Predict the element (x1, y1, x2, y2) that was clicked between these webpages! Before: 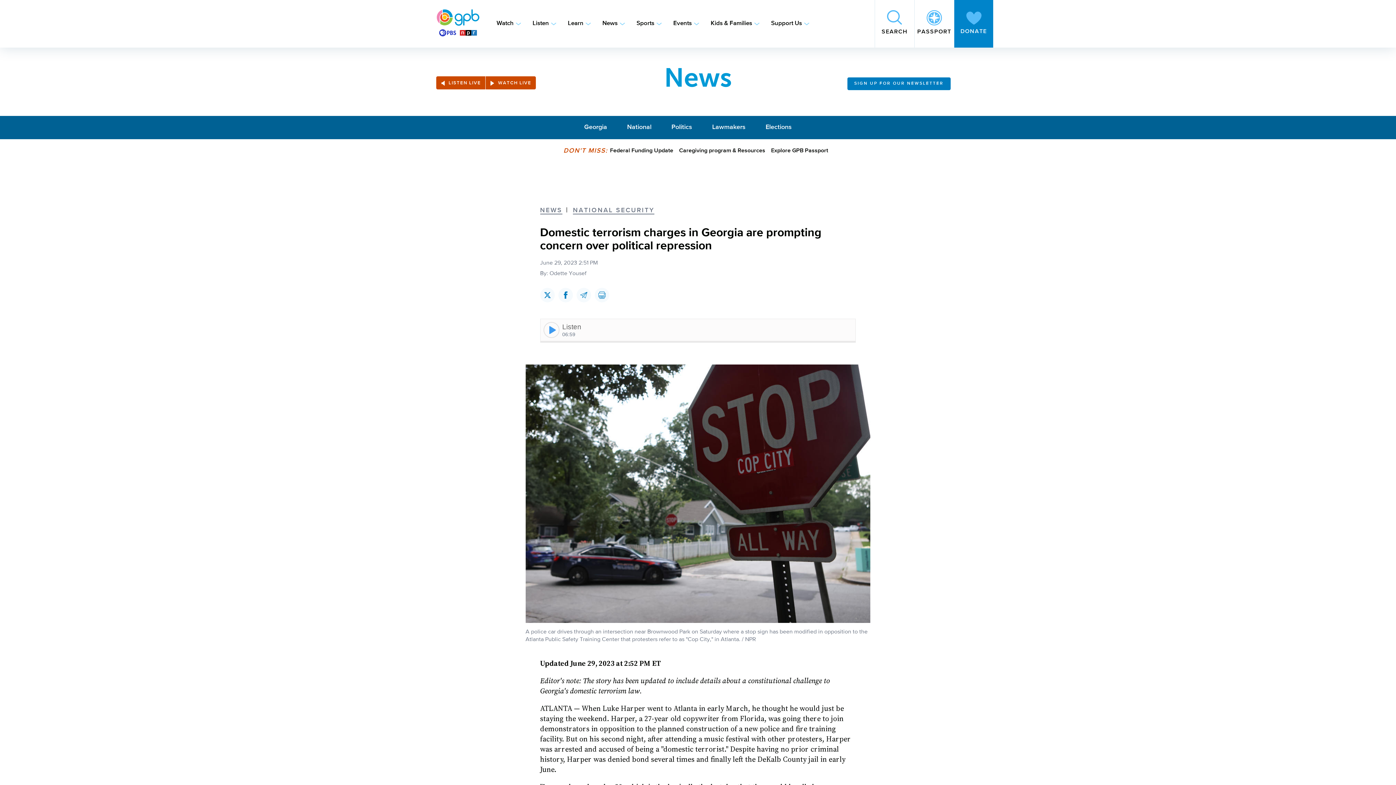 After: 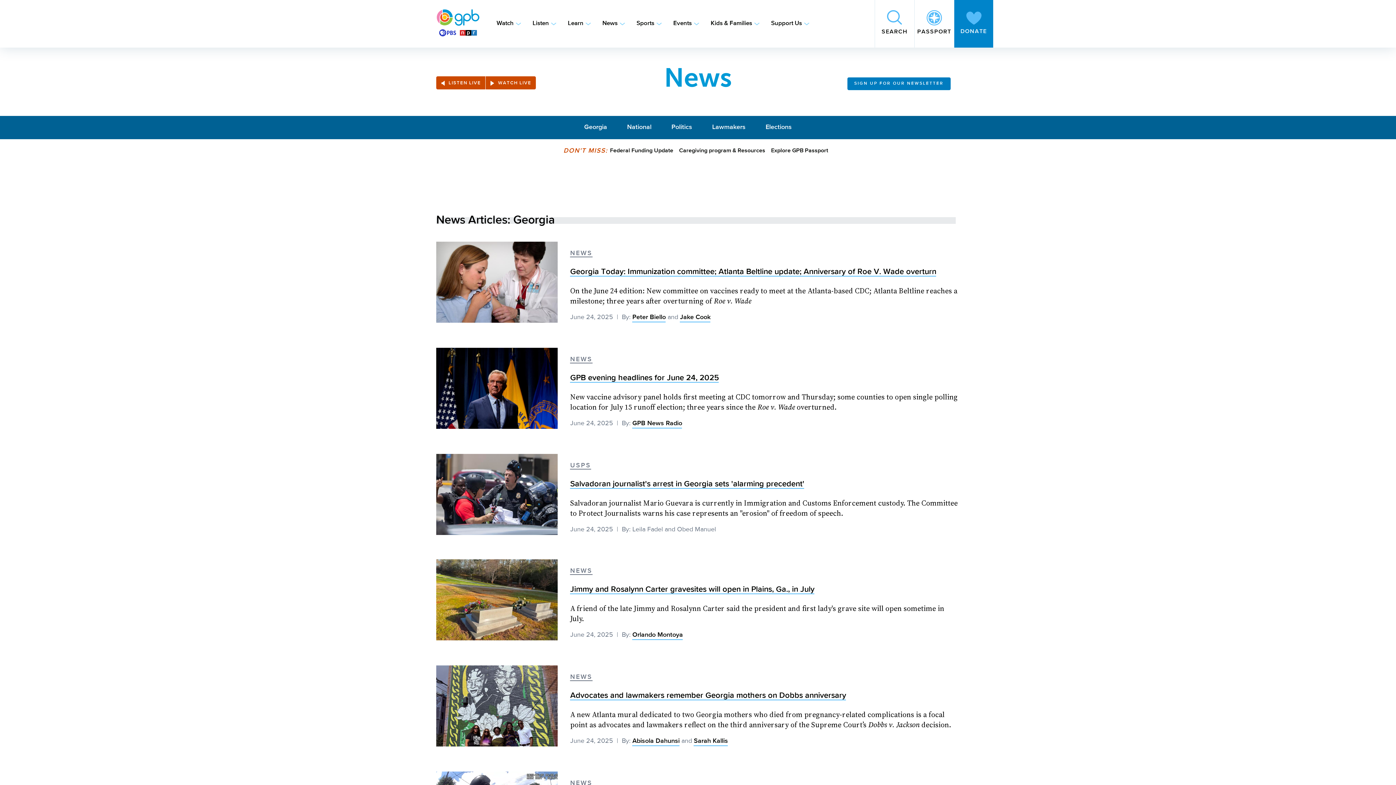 Action: label: Georgia bbox: (584, 123, 607, 132)